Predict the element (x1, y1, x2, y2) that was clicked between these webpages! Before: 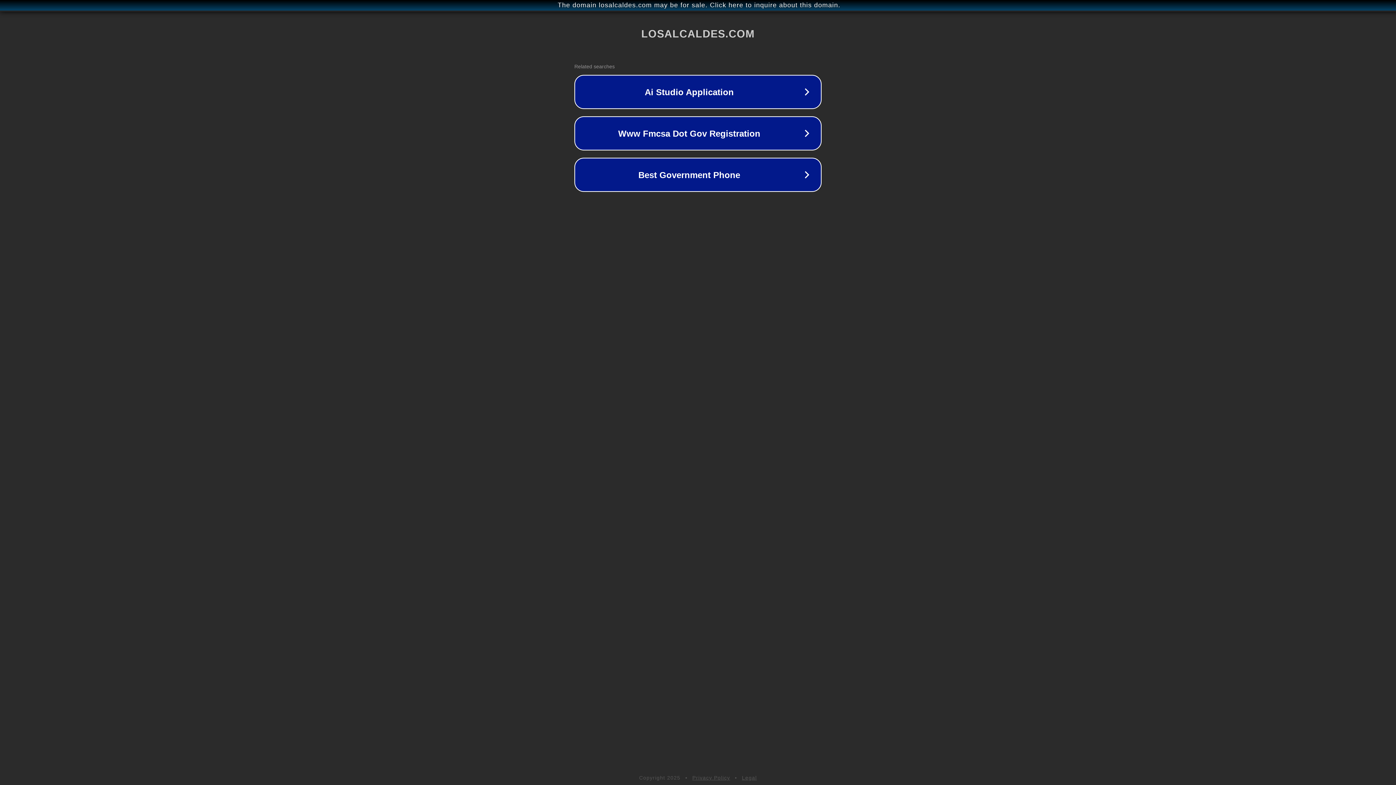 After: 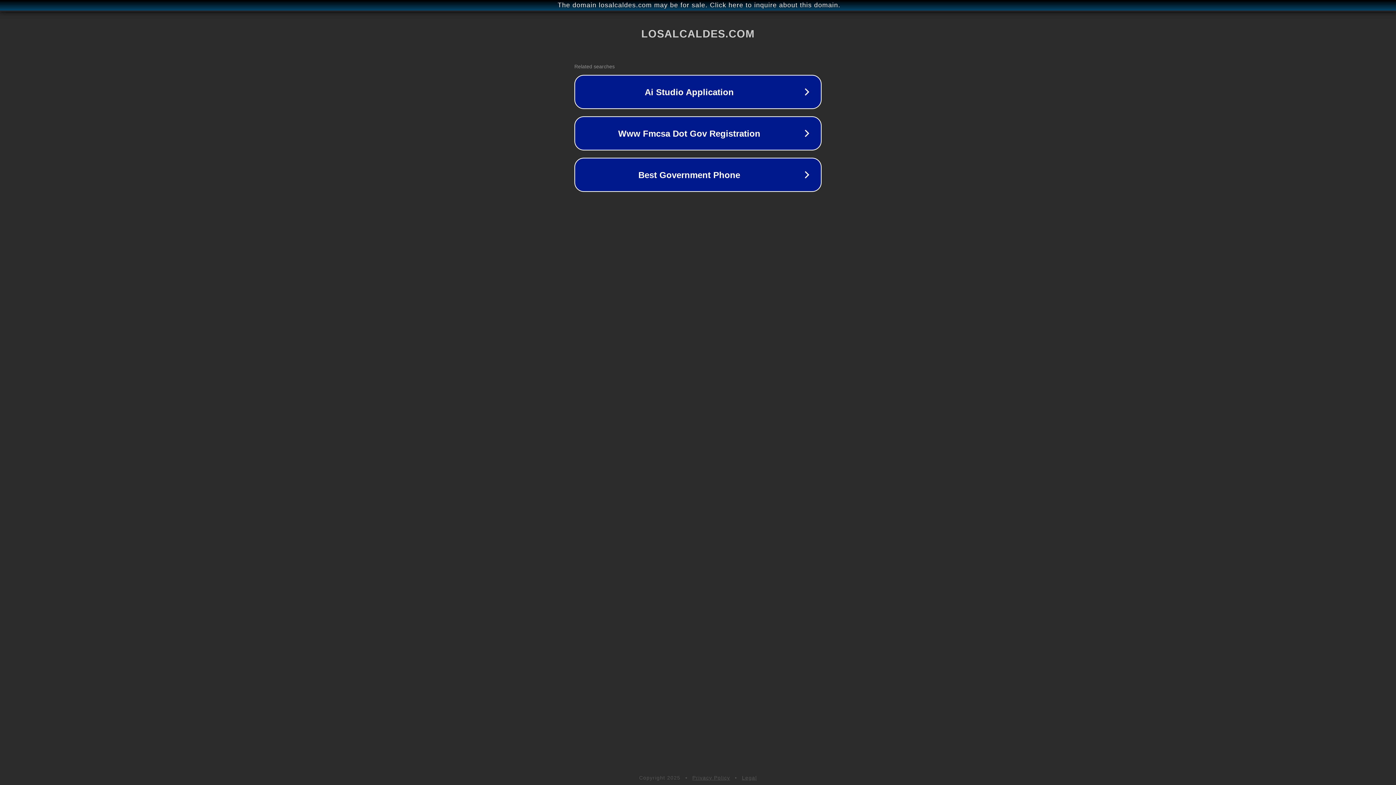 Action: bbox: (692, 775, 730, 781) label: Privacy Policy